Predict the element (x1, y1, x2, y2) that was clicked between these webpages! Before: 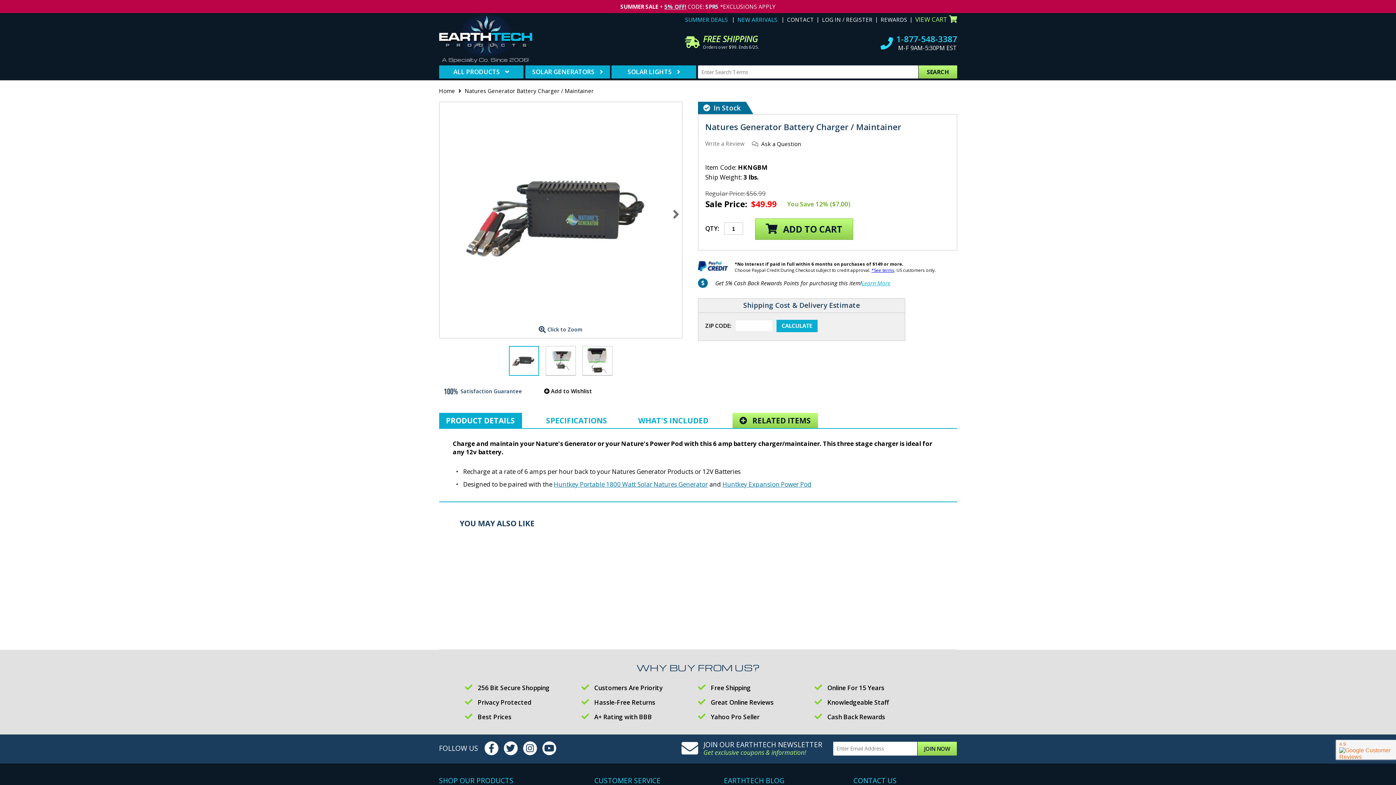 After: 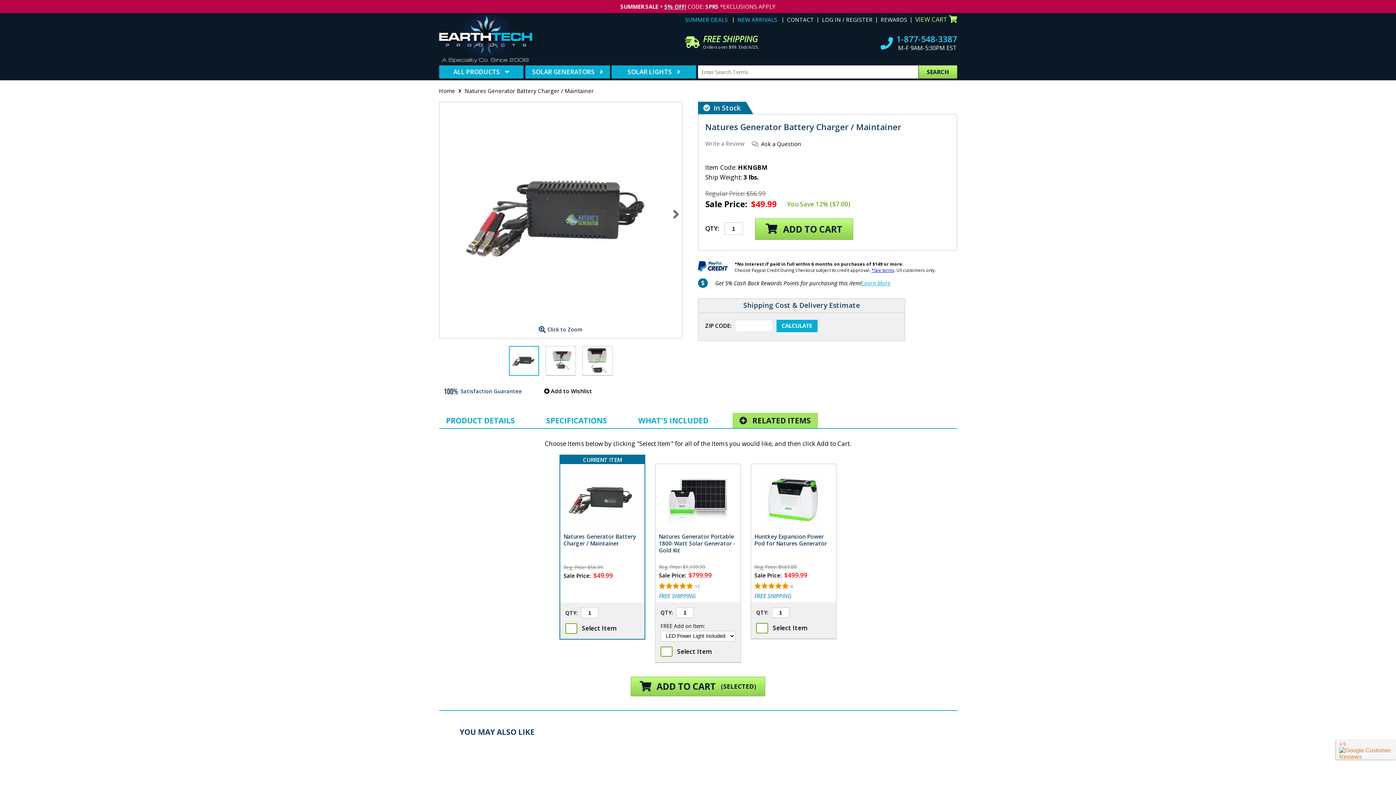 Action: bbox: (732, 413, 818, 428) label:  RELATED ITEMS